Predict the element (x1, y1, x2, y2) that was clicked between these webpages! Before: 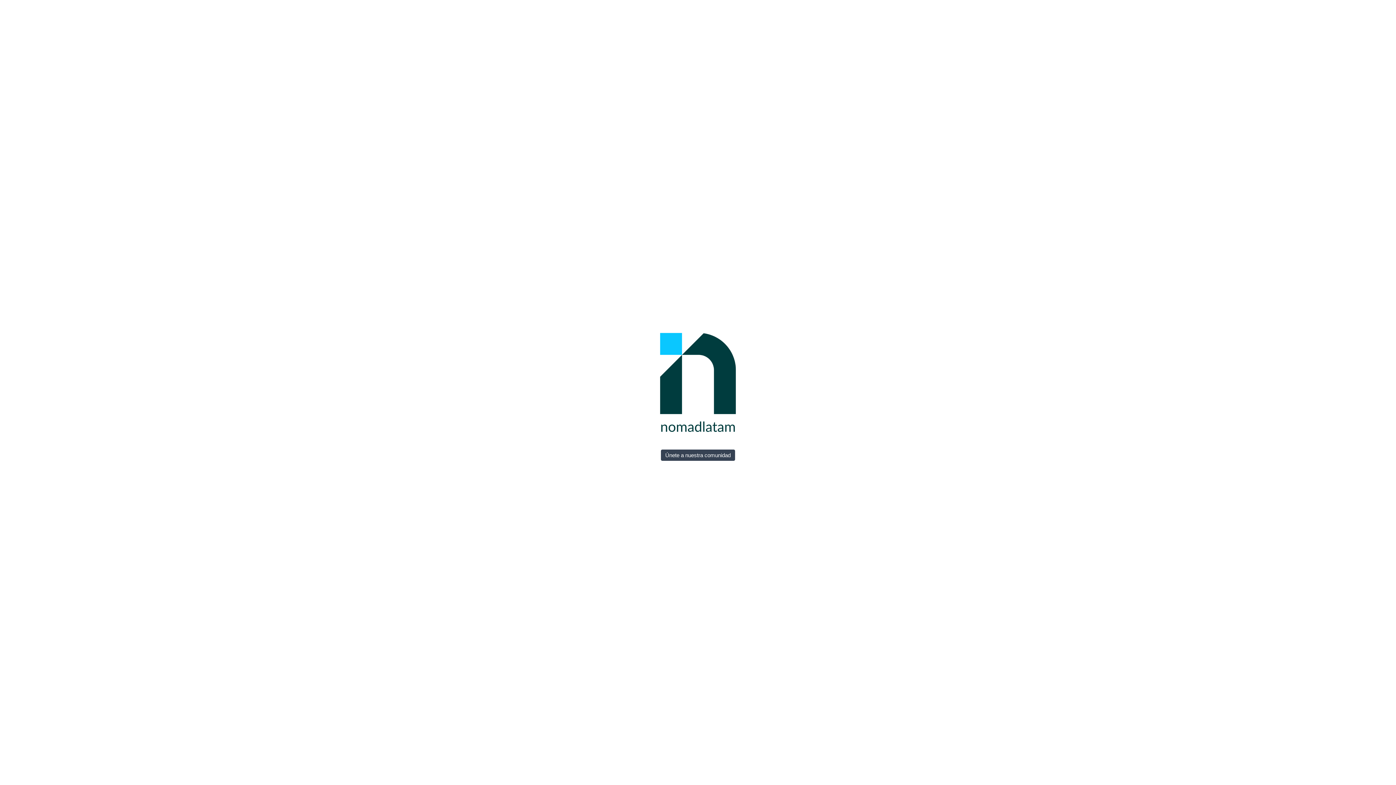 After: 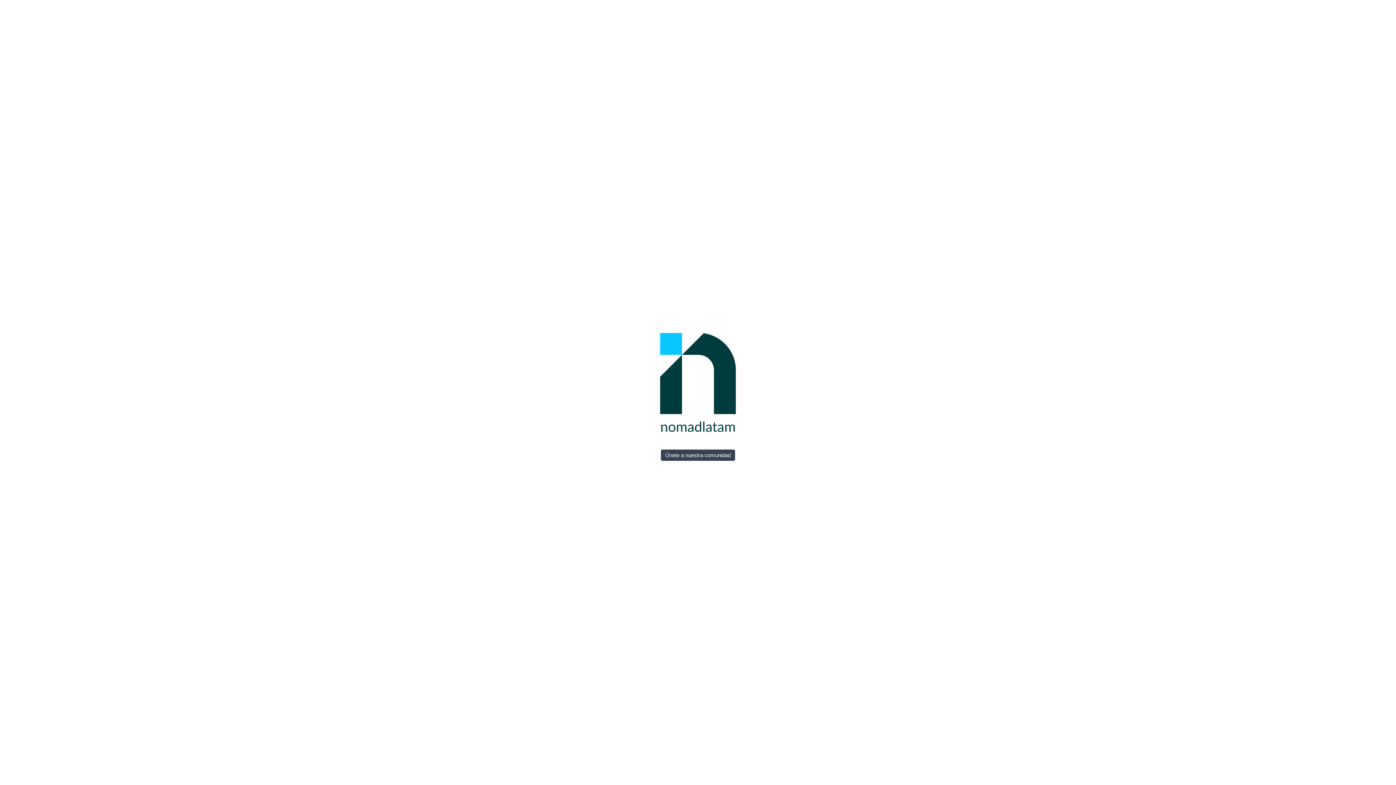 Action: label: Únete a nuestra comunidad bbox: (661, 449, 735, 461)